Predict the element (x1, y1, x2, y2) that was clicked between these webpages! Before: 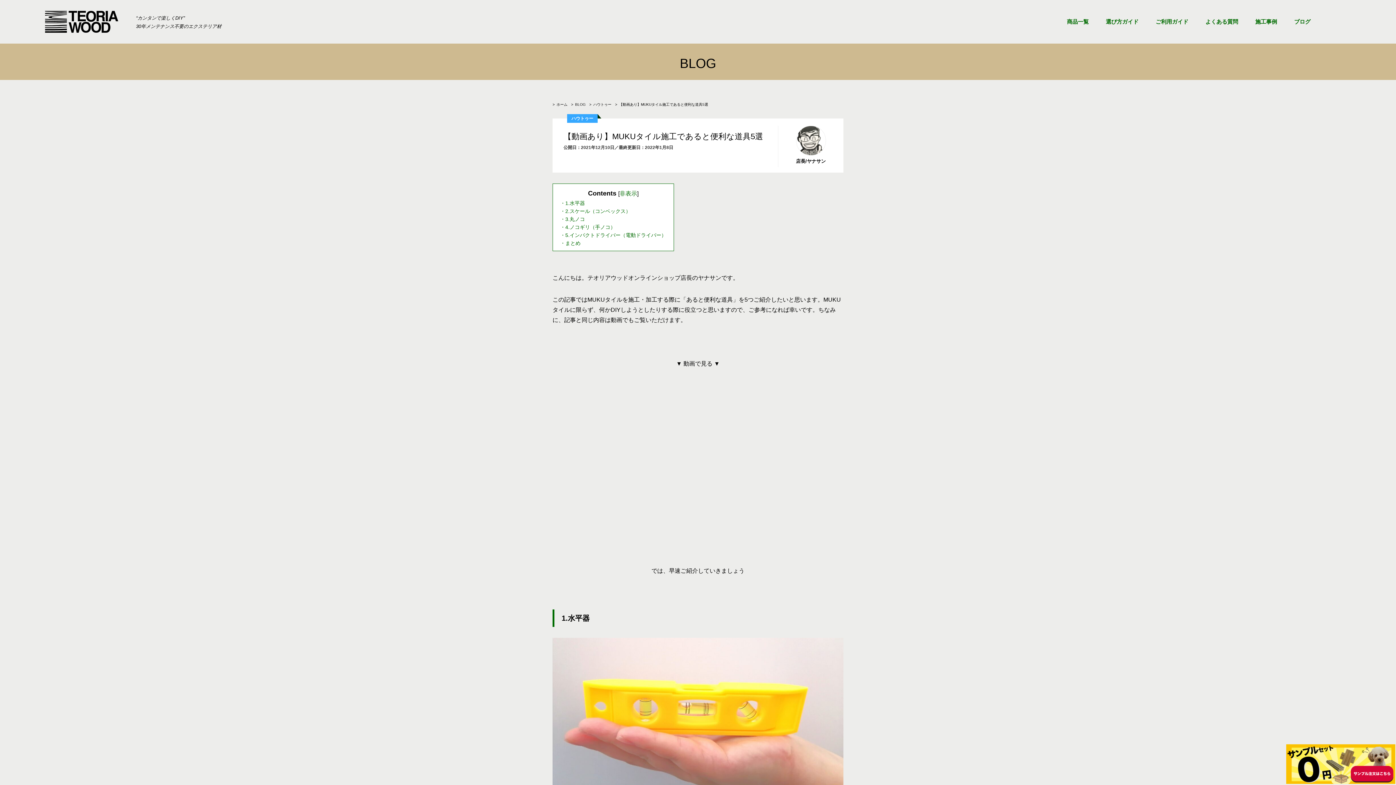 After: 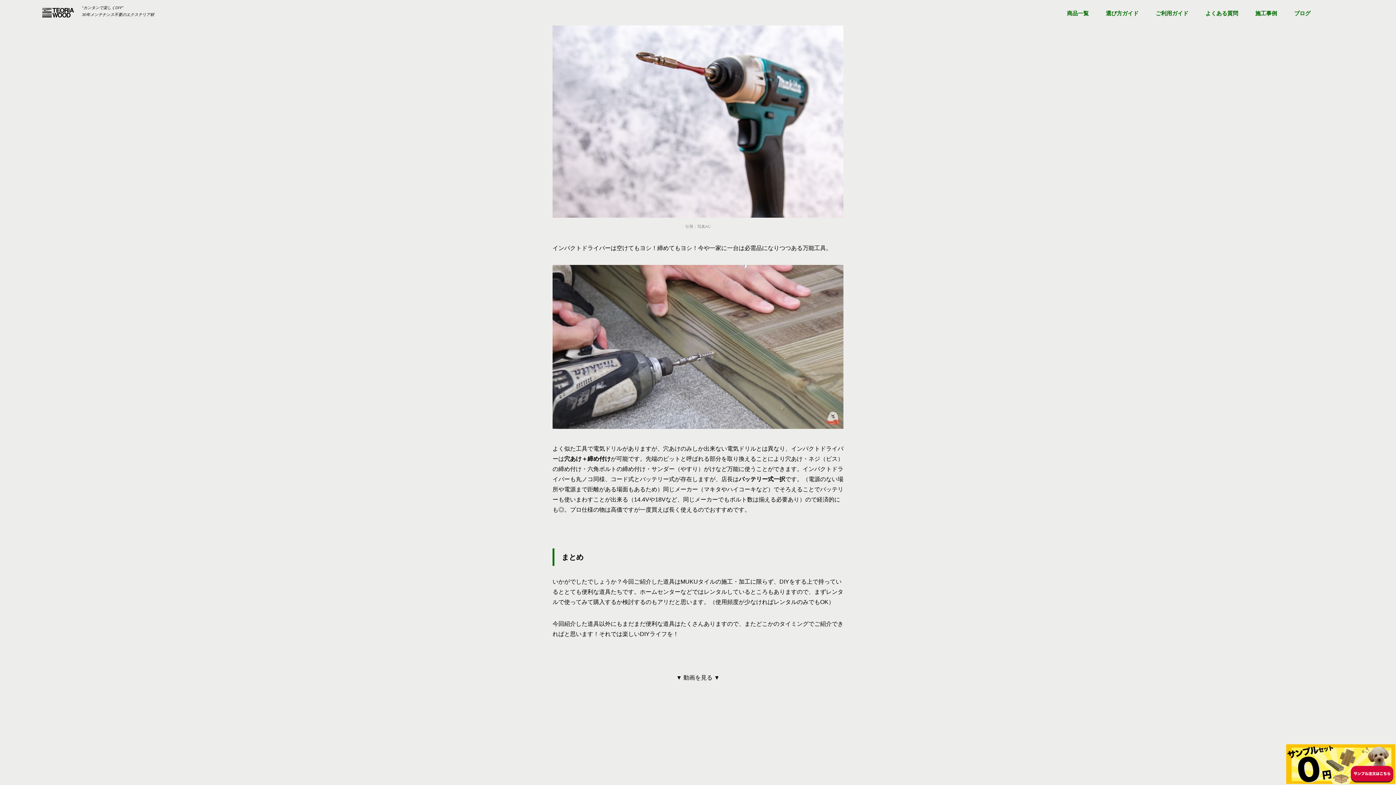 Action: label: 5.インパクトドライバー（電動ドライバー） bbox: (565, 232, 666, 238)